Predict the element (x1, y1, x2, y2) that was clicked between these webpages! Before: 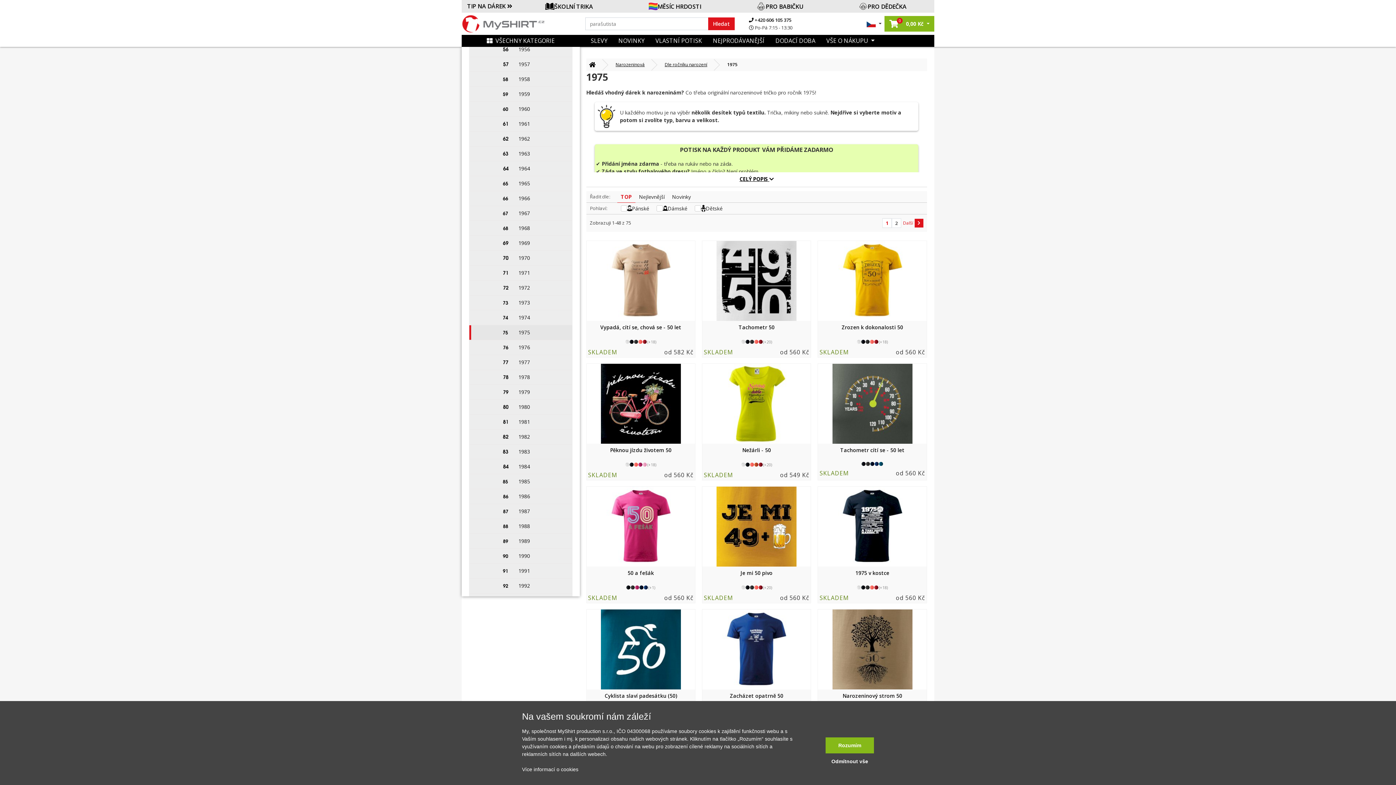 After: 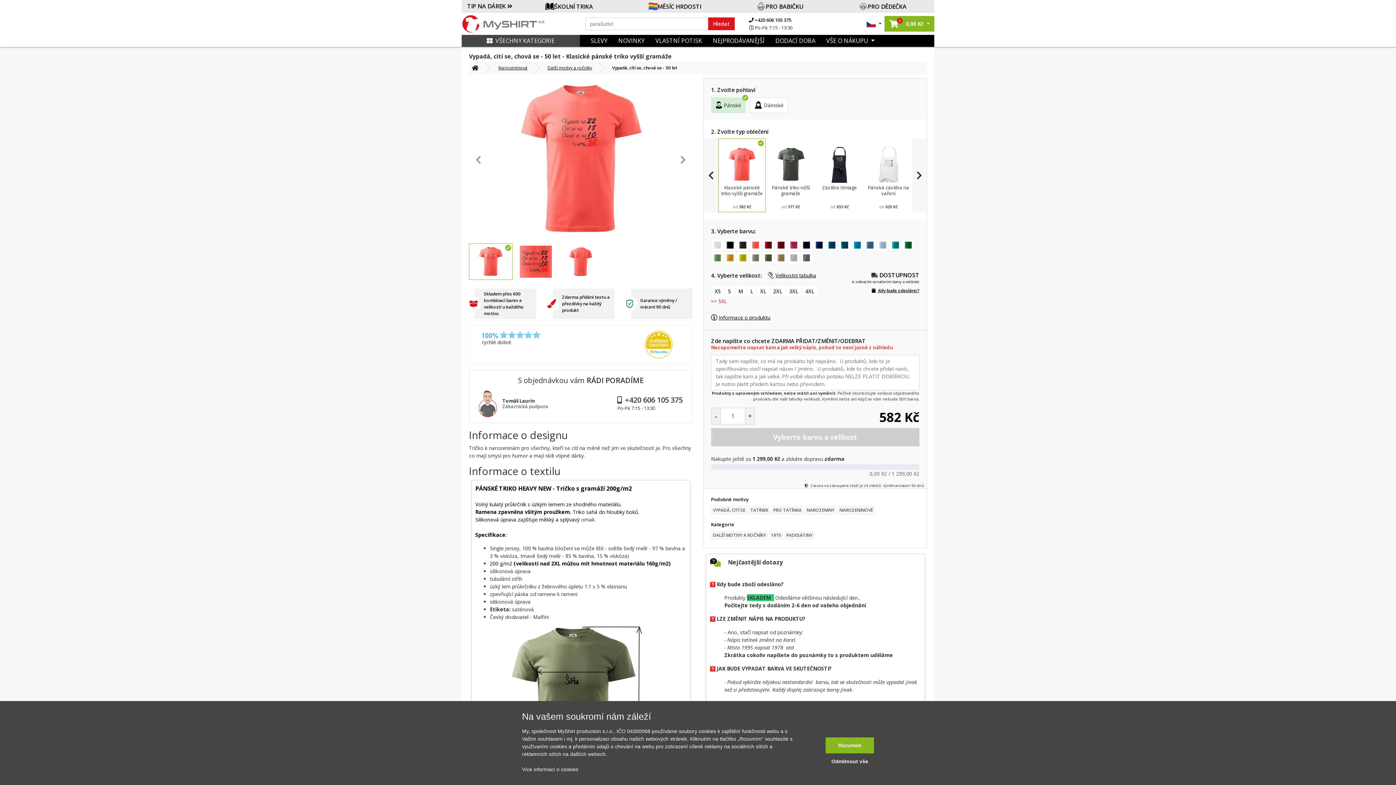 Action: bbox: (586, 240, 695, 320)